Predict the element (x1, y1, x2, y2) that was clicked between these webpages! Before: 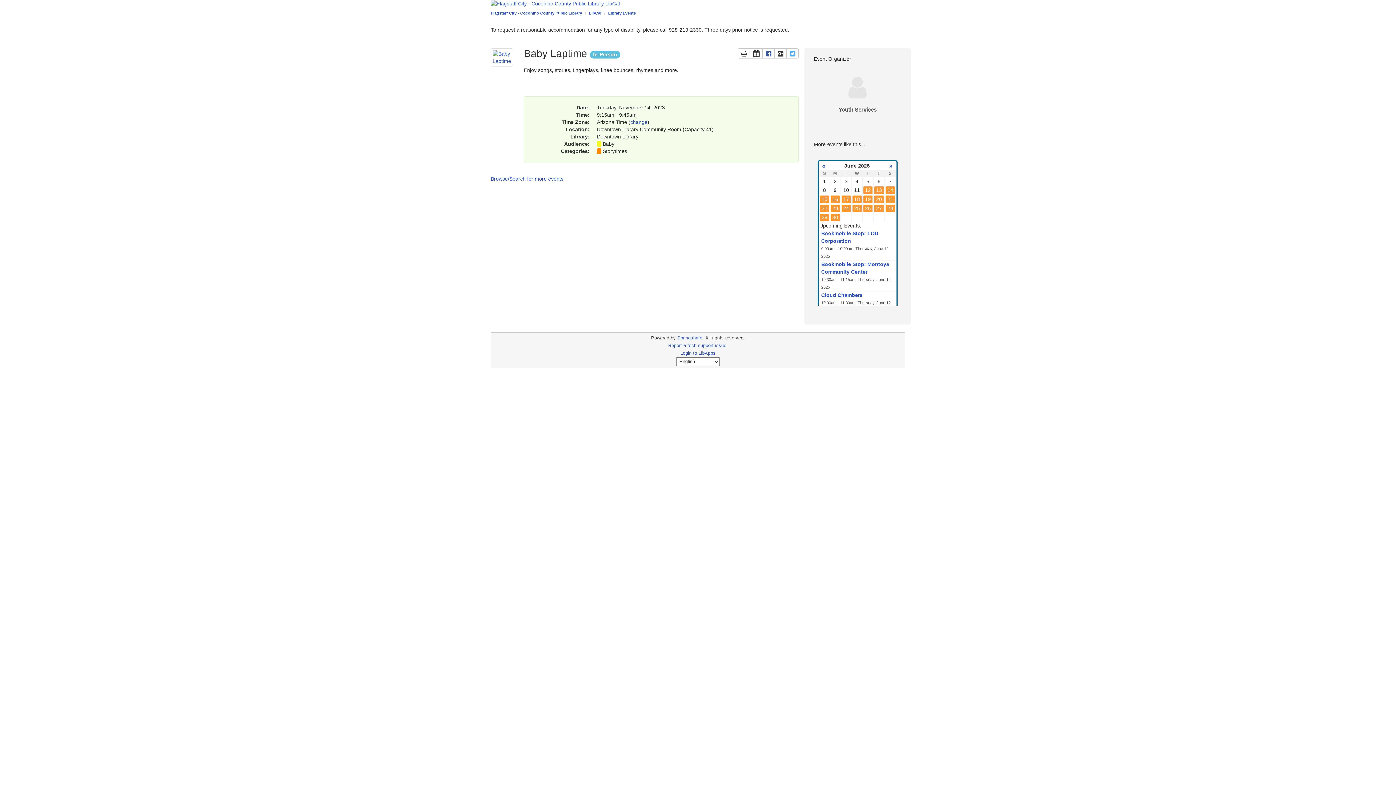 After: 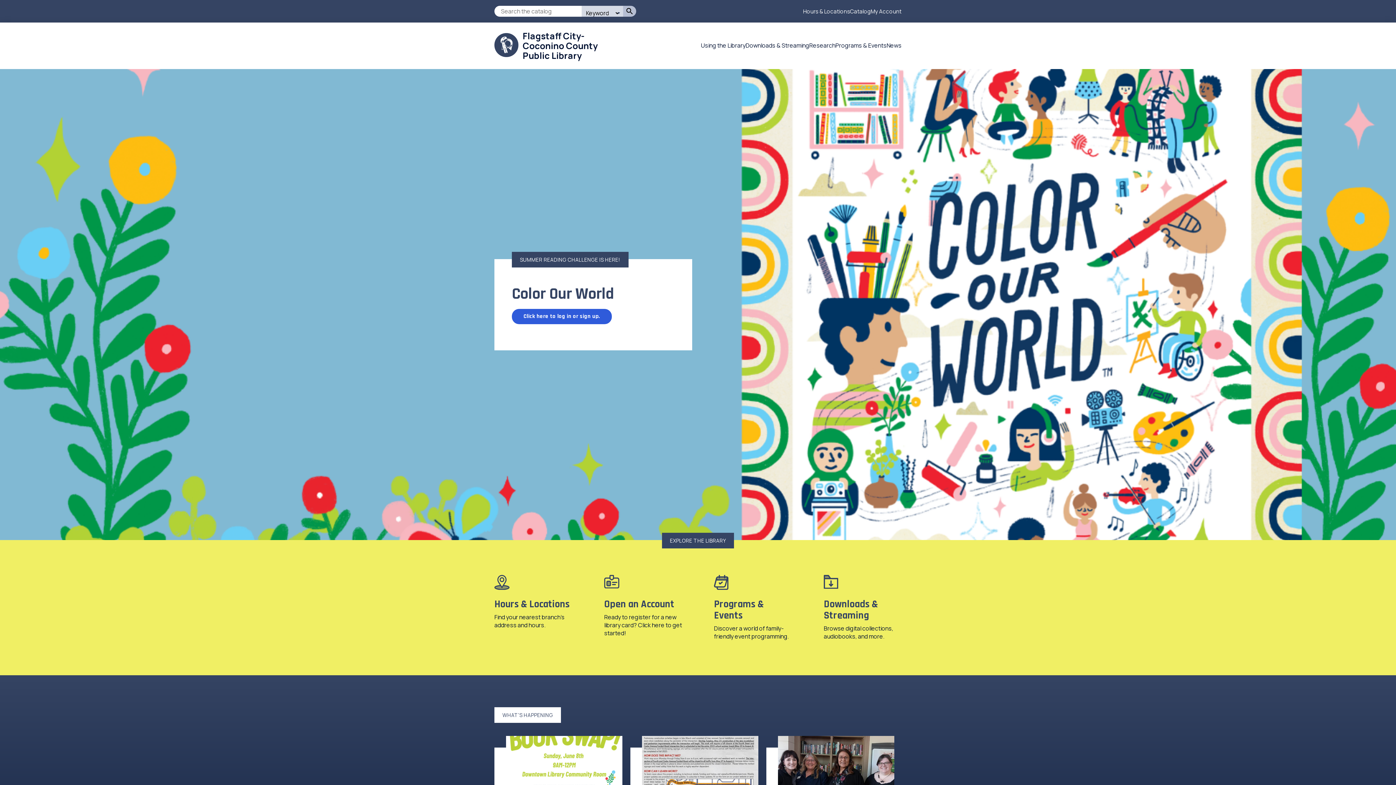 Action: label: Flagstaff City - Coconino County Public Library LibCal bbox: (490, 0, 905, 7)